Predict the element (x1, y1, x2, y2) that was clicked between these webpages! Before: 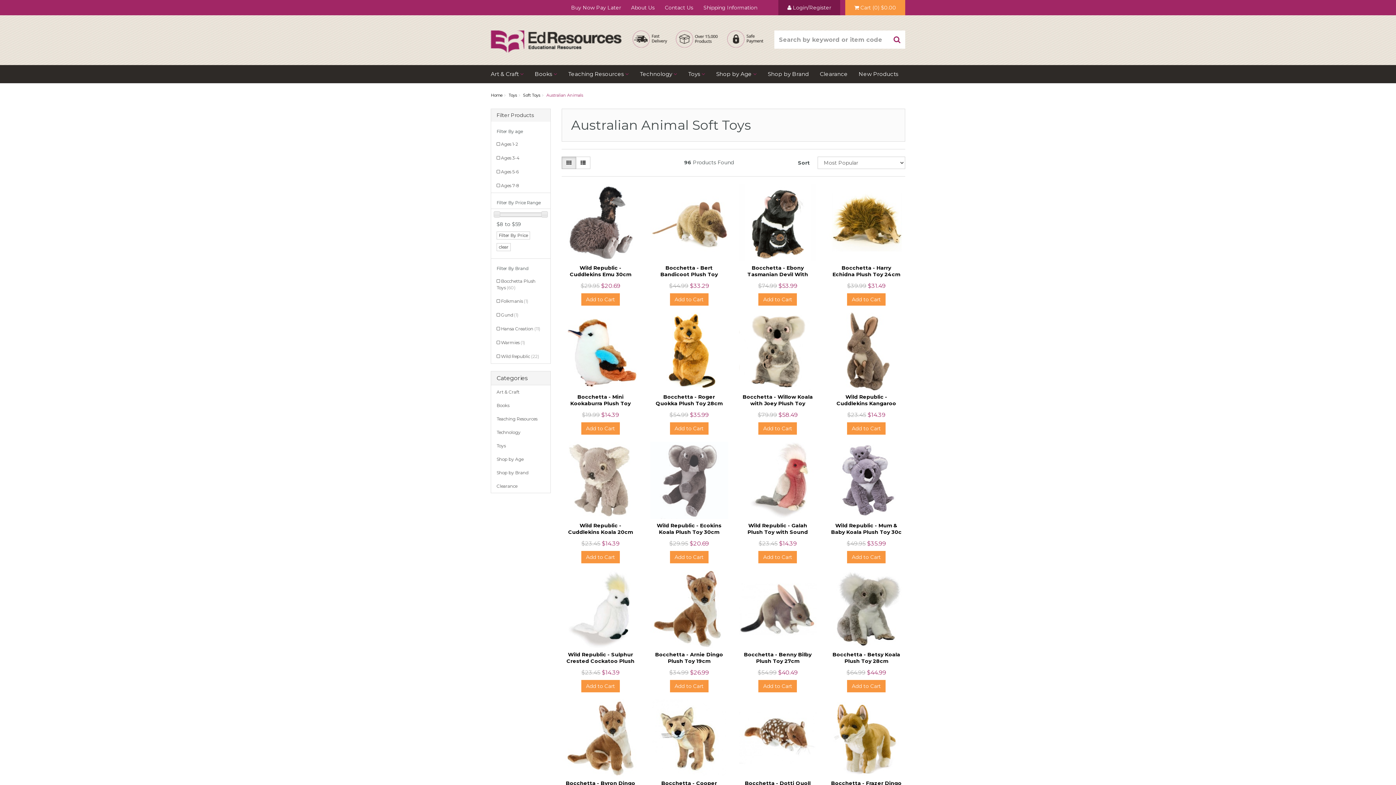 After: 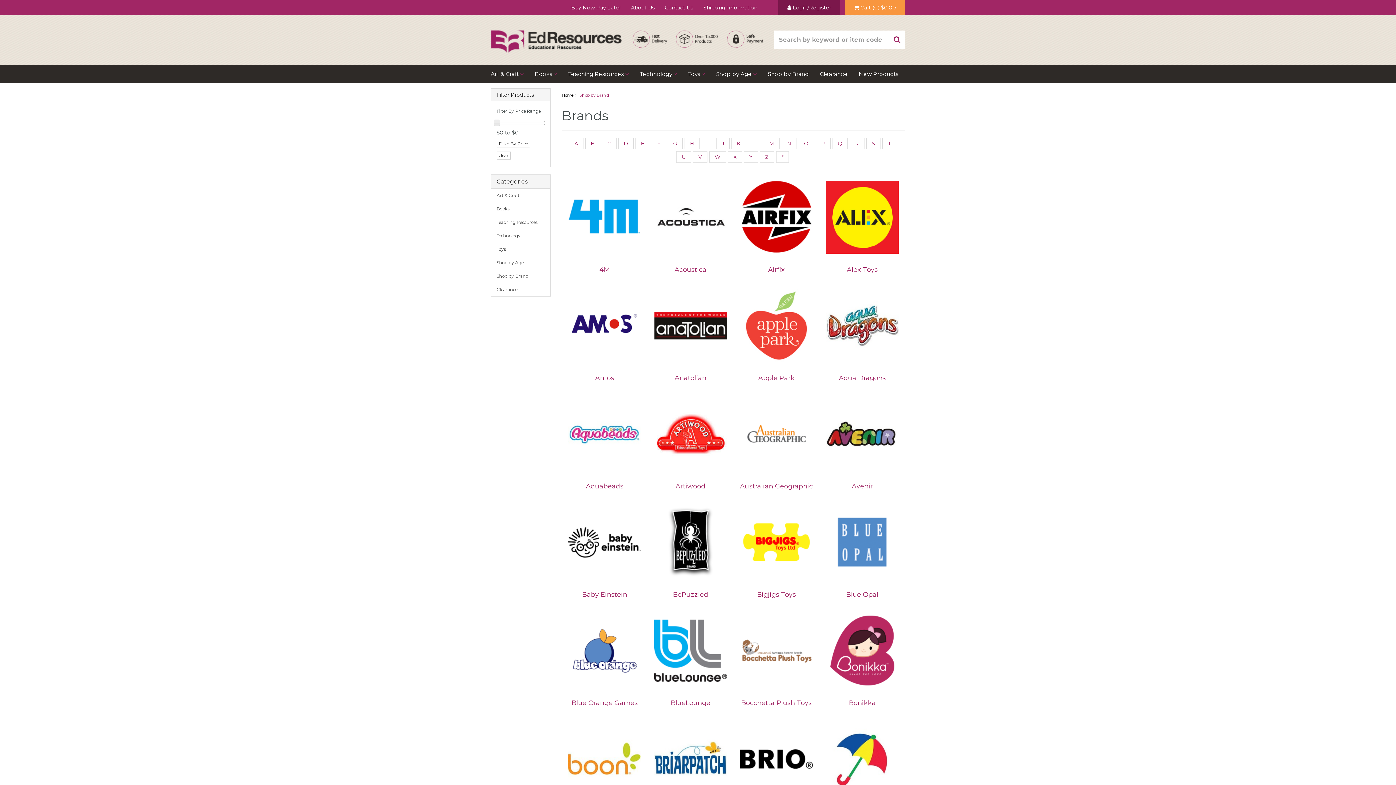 Action: label: Shop by Brand bbox: (762, 64, 814, 83)